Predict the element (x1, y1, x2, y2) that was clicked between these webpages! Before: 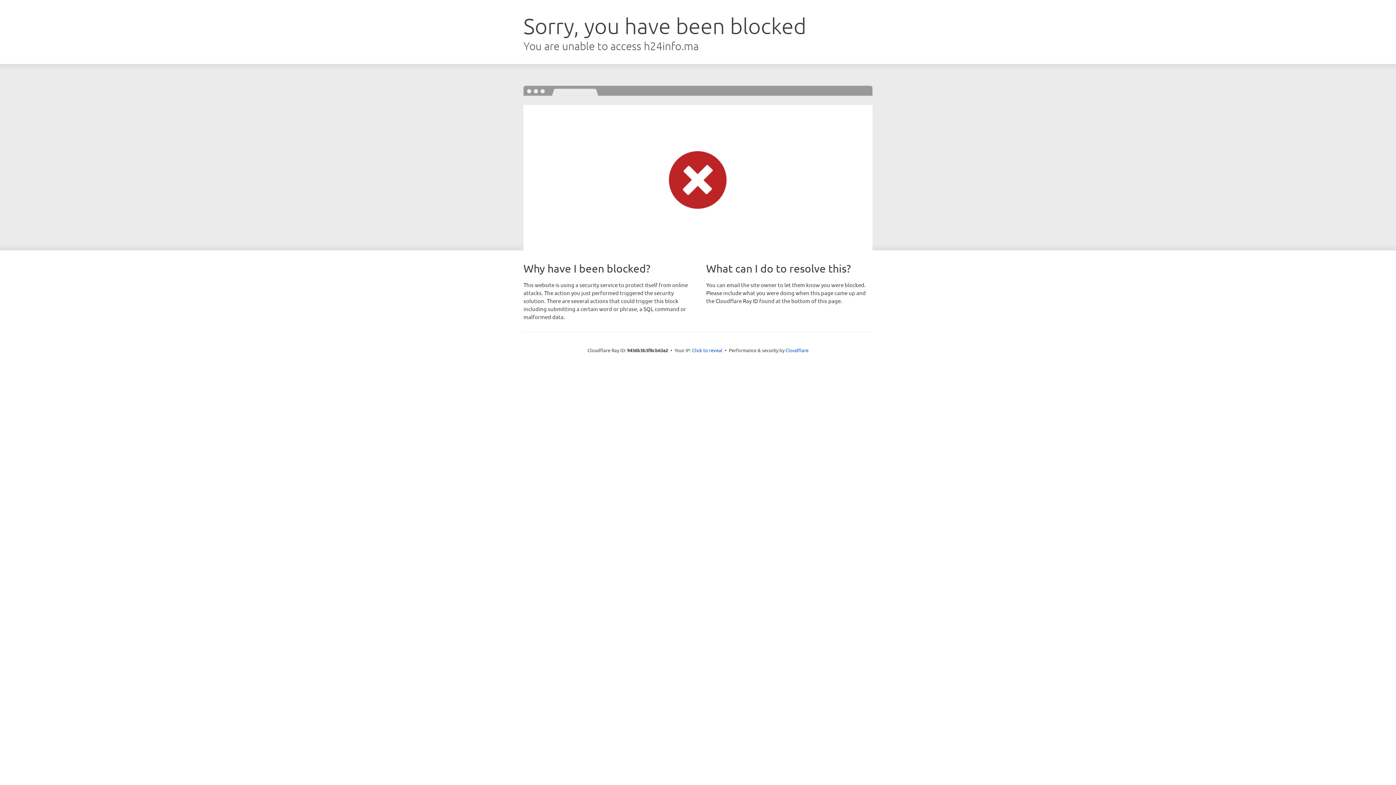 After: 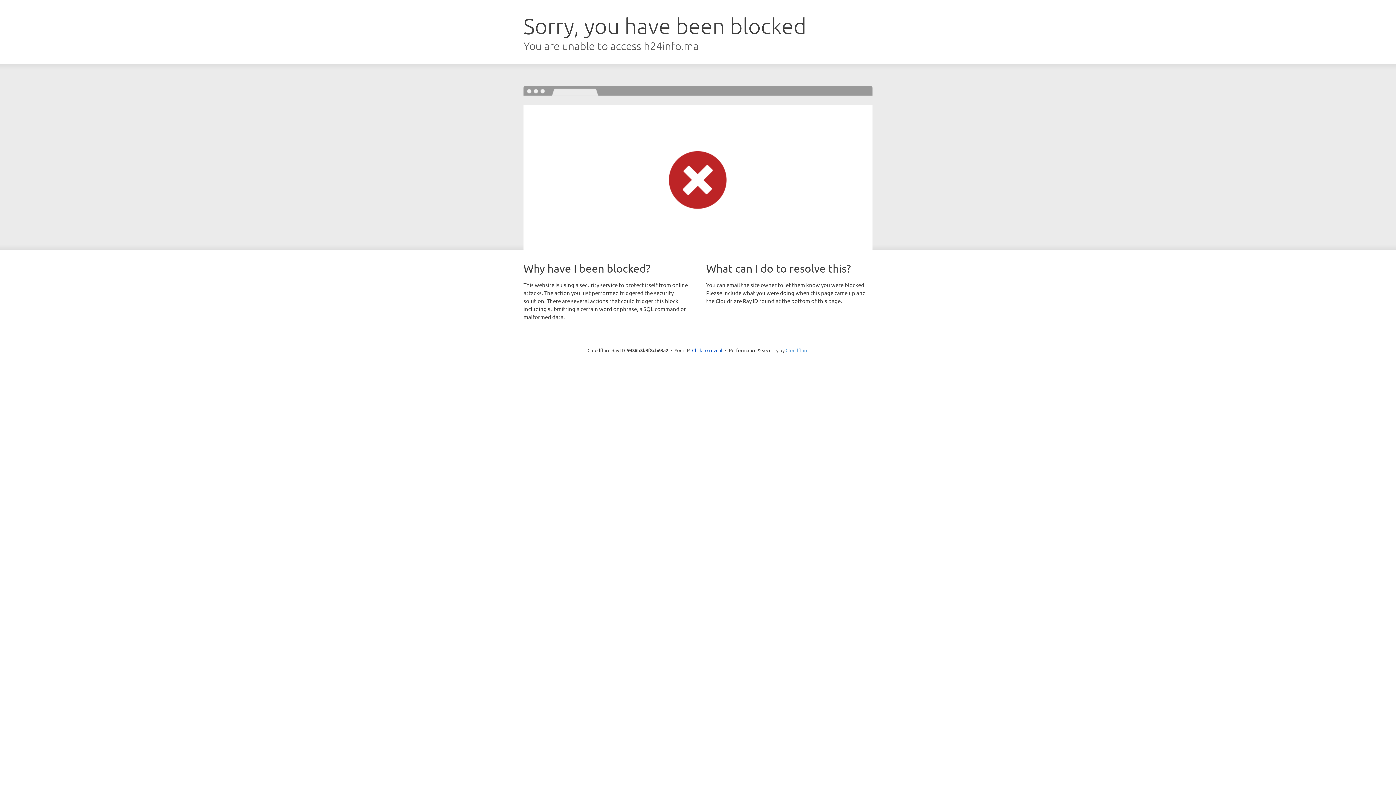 Action: label: Cloudflare bbox: (785, 347, 808, 353)